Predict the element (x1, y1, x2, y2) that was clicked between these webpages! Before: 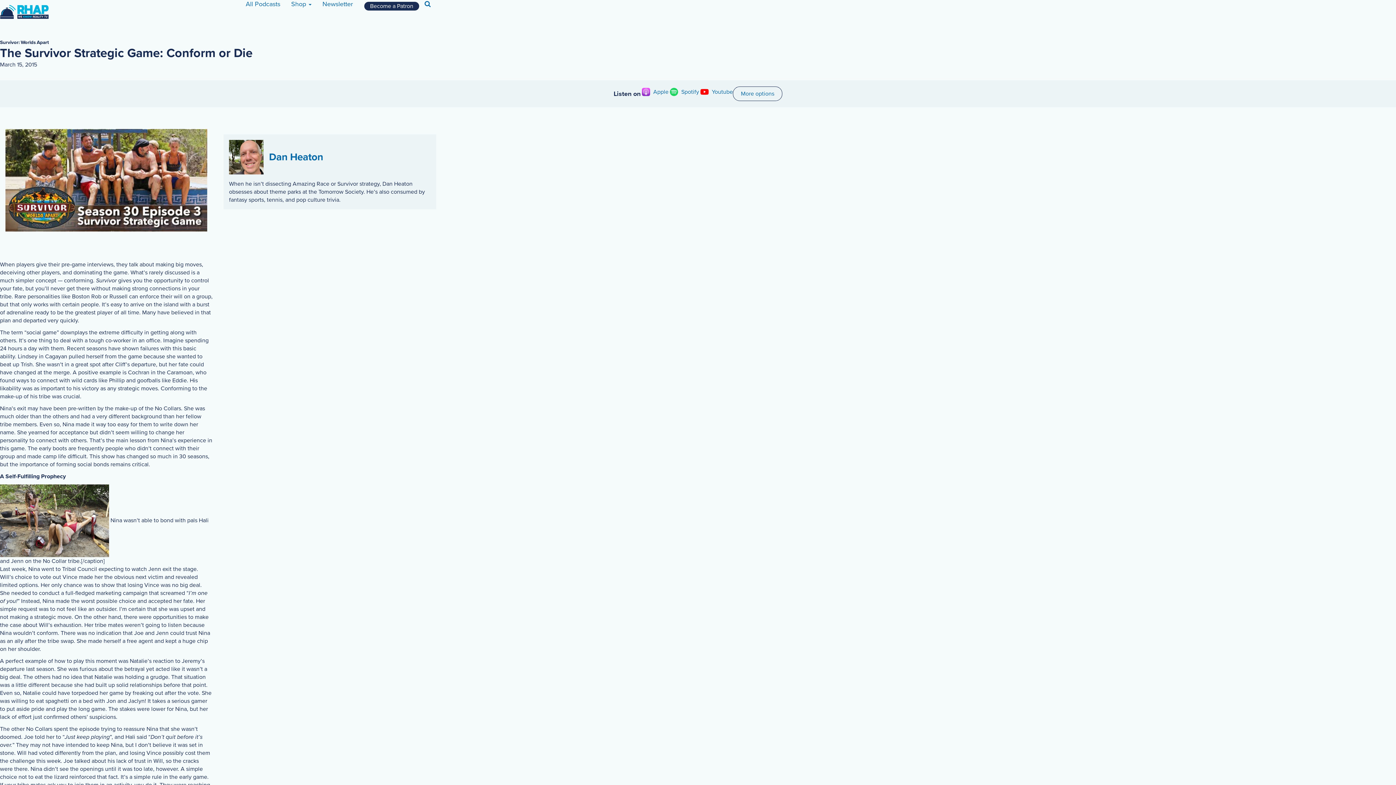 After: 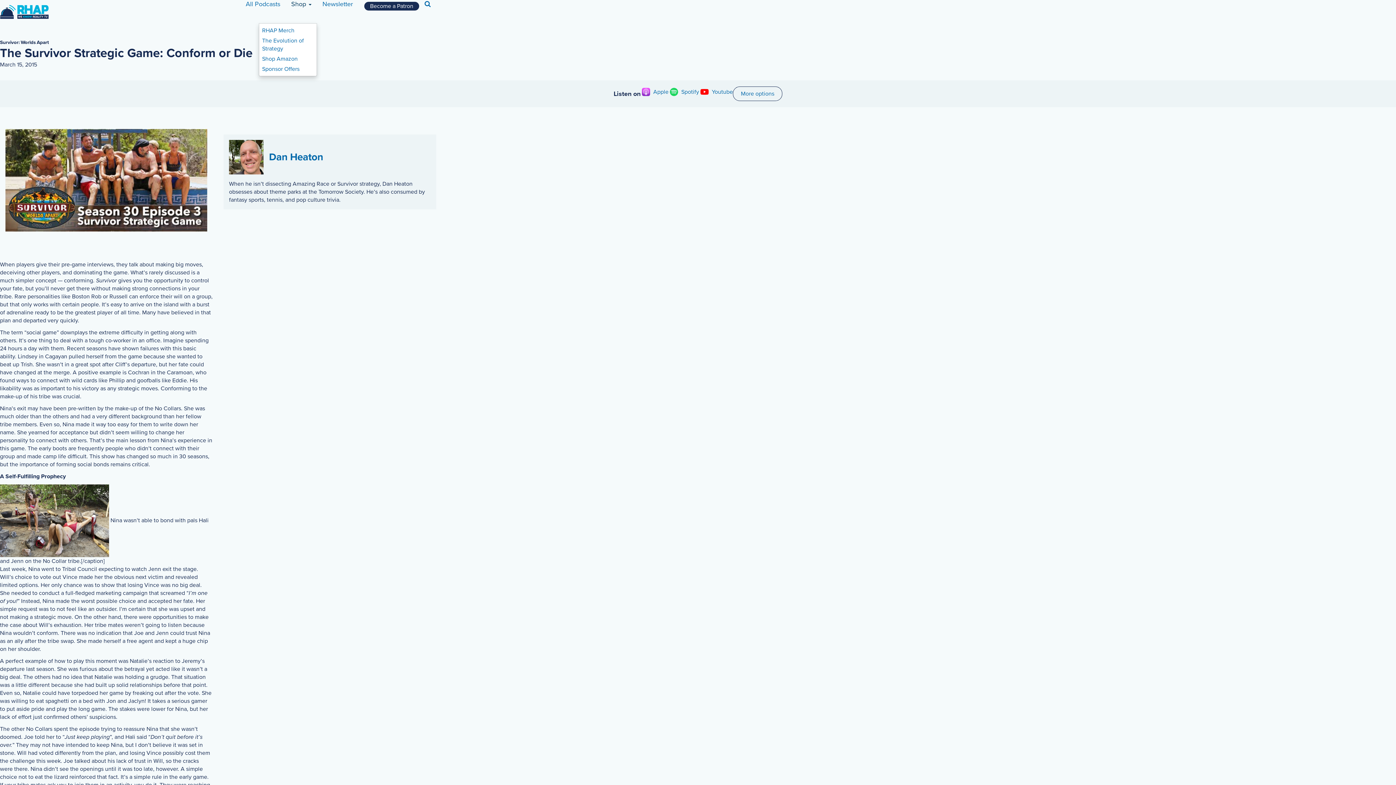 Action: label: Shop  bbox: (285, 0, 317, 23)